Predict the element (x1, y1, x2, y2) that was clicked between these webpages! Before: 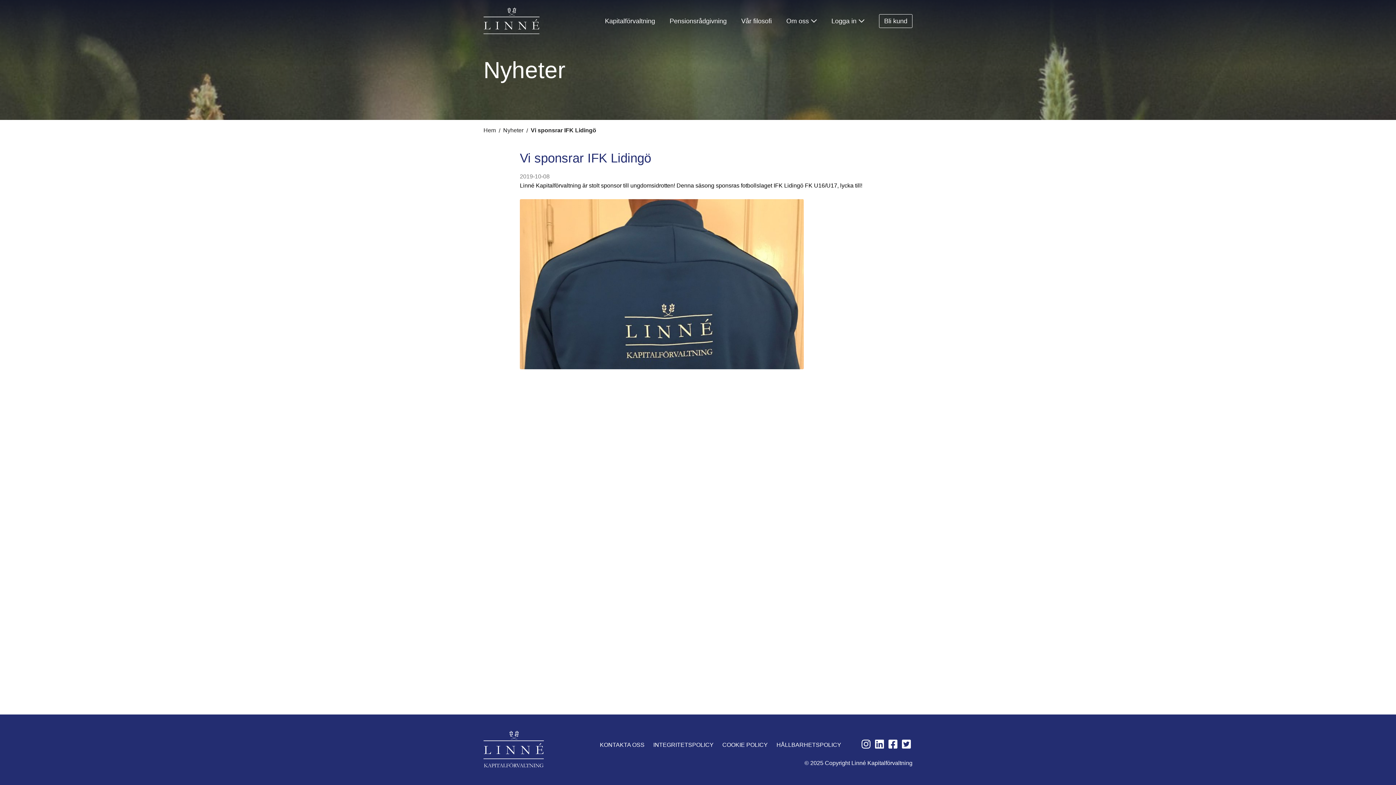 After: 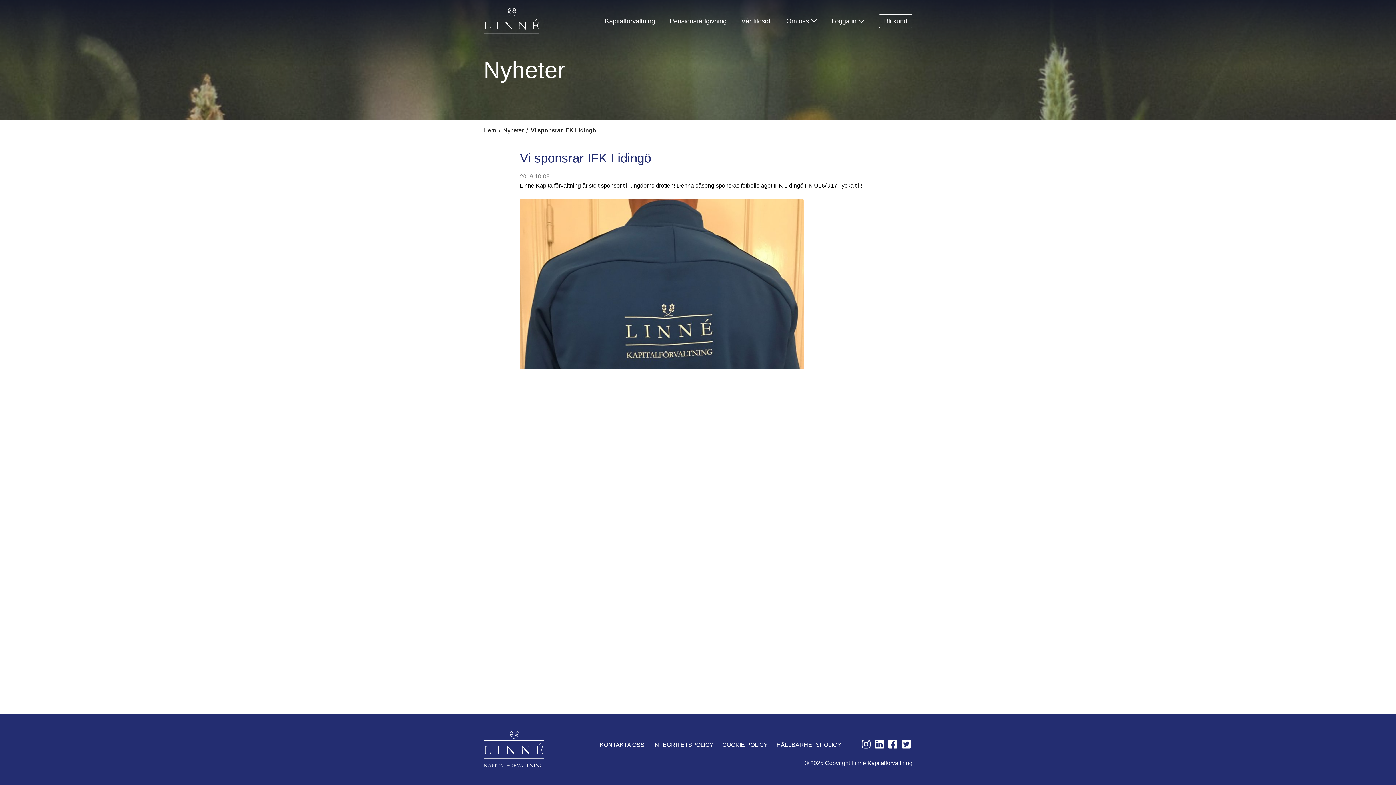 Action: bbox: (776, 741, 841, 749) label: HÅLLBARHETSPOLICY